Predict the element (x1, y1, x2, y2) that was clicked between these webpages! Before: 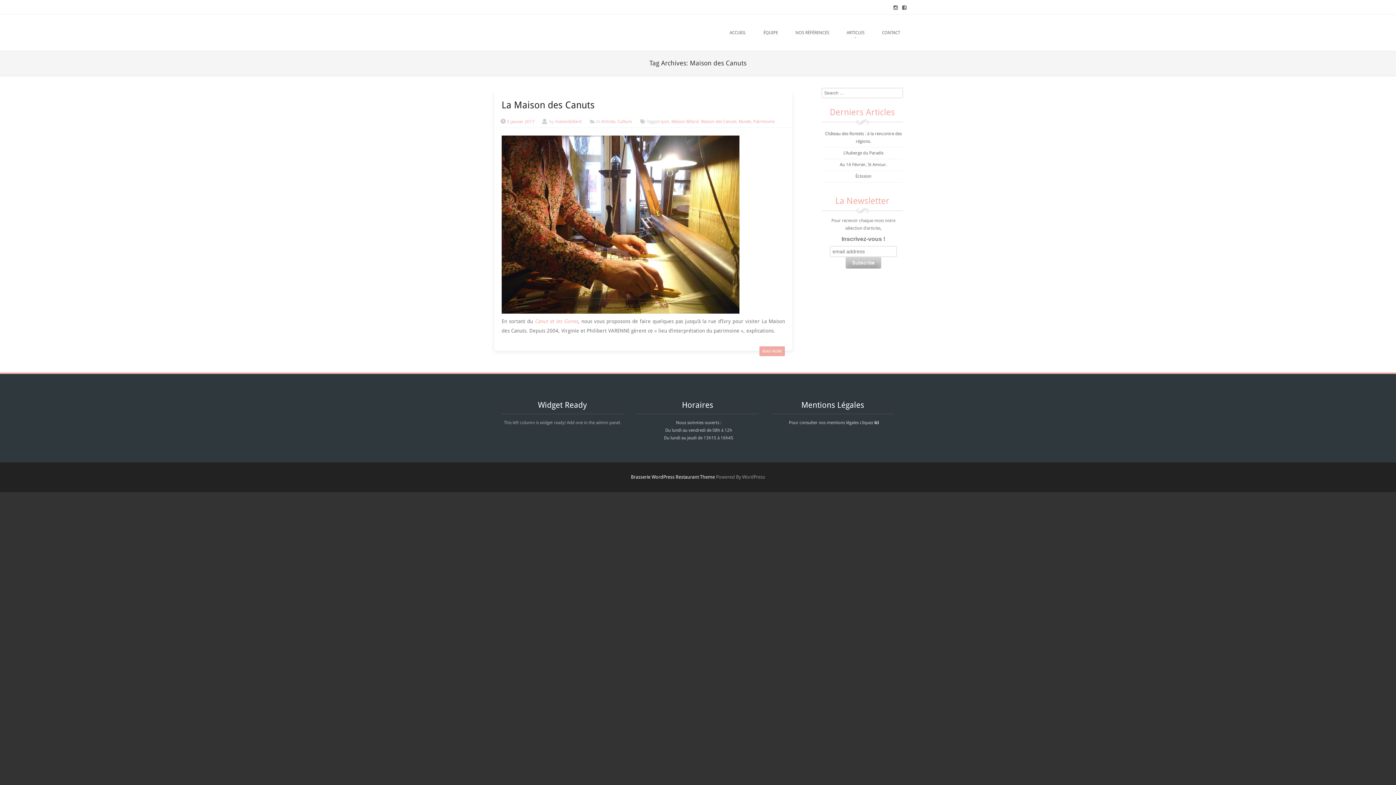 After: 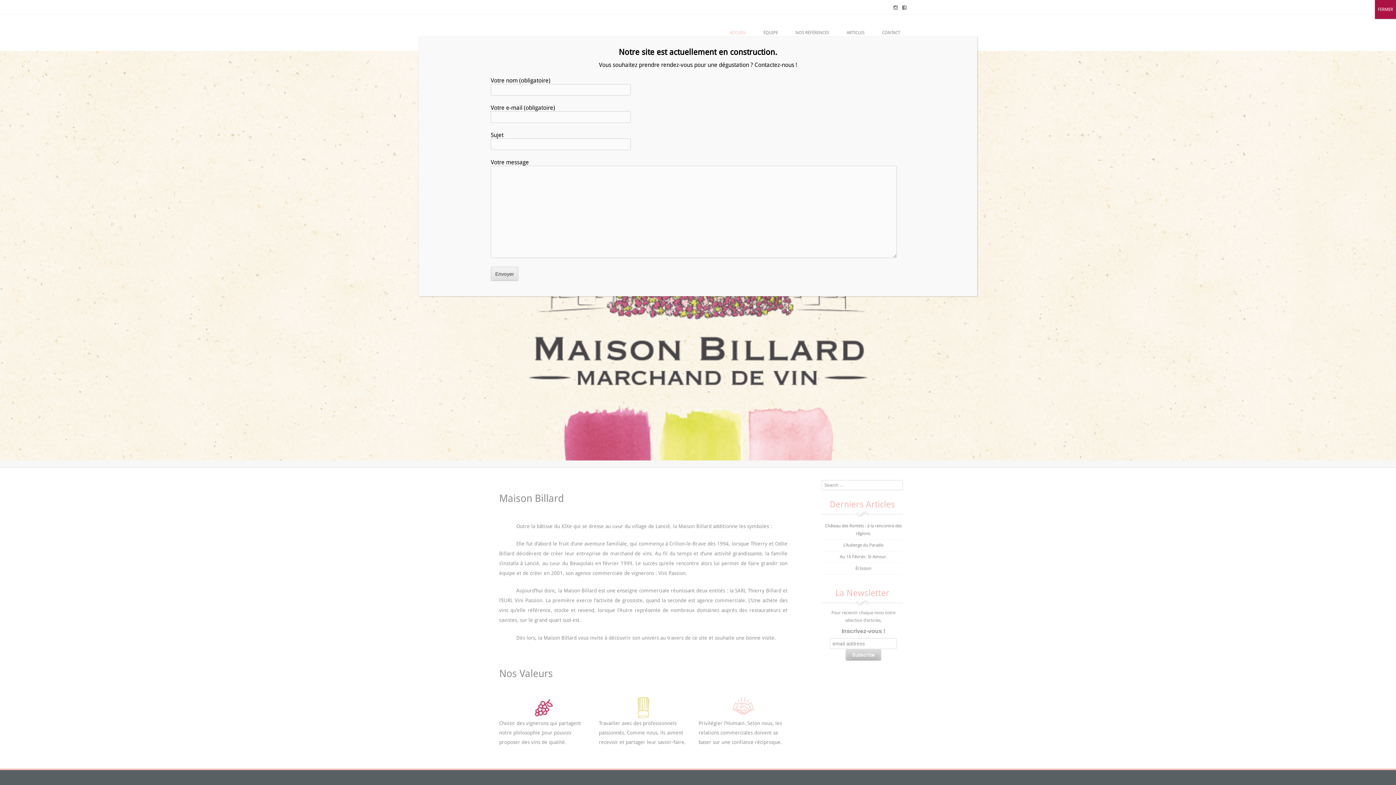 Action: label: ACCUEIL bbox: (721, 14, 754, 50)